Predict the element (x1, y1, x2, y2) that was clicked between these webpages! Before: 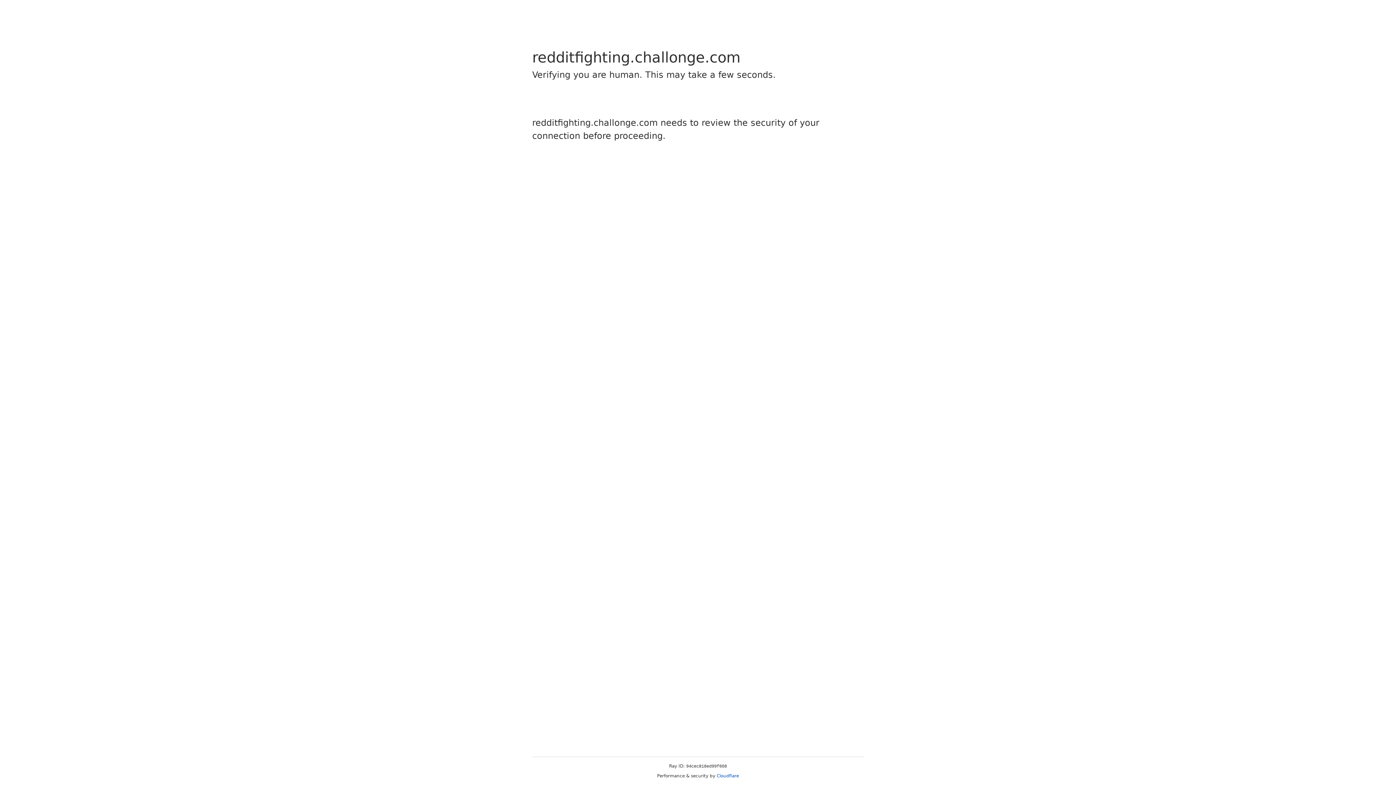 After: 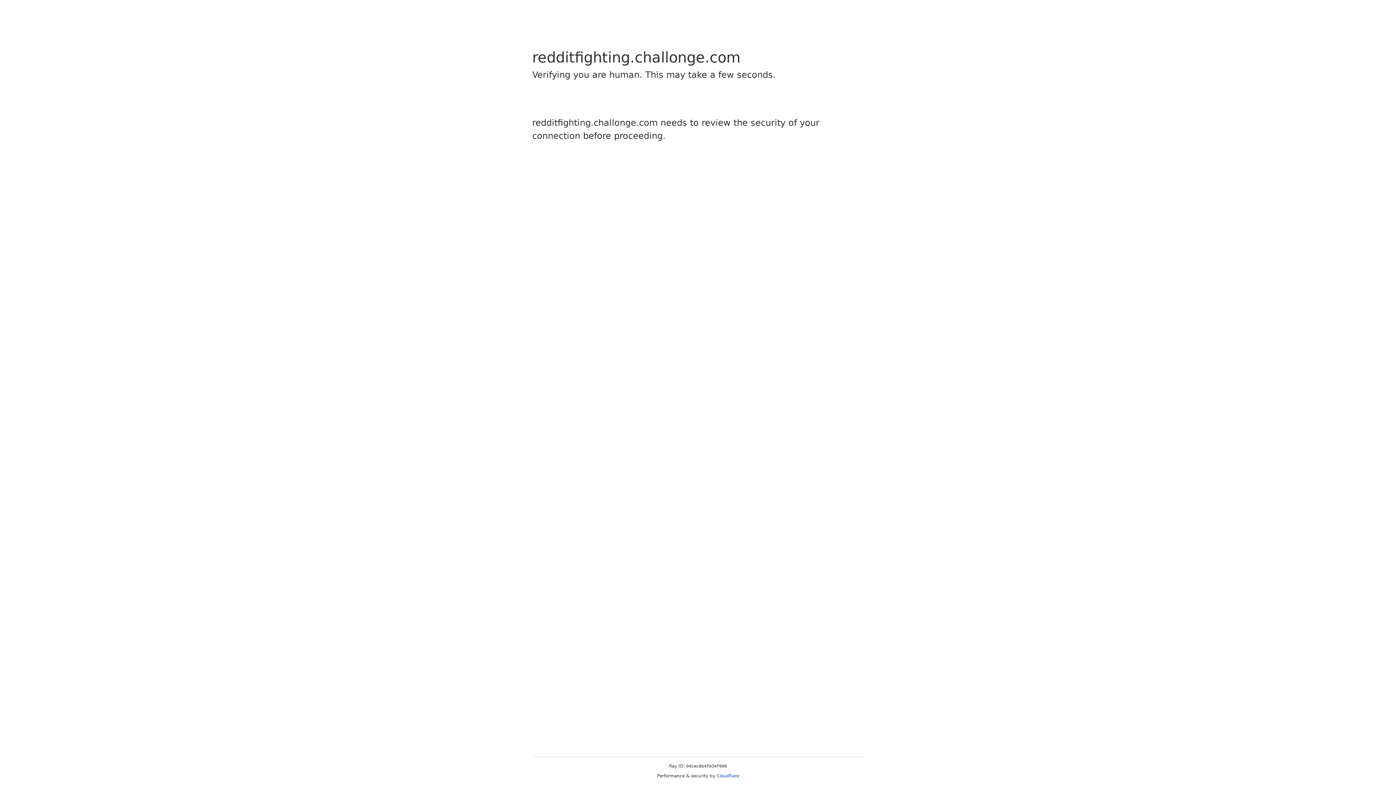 Action: label: Cloudflare bbox: (716, 773, 739, 778)